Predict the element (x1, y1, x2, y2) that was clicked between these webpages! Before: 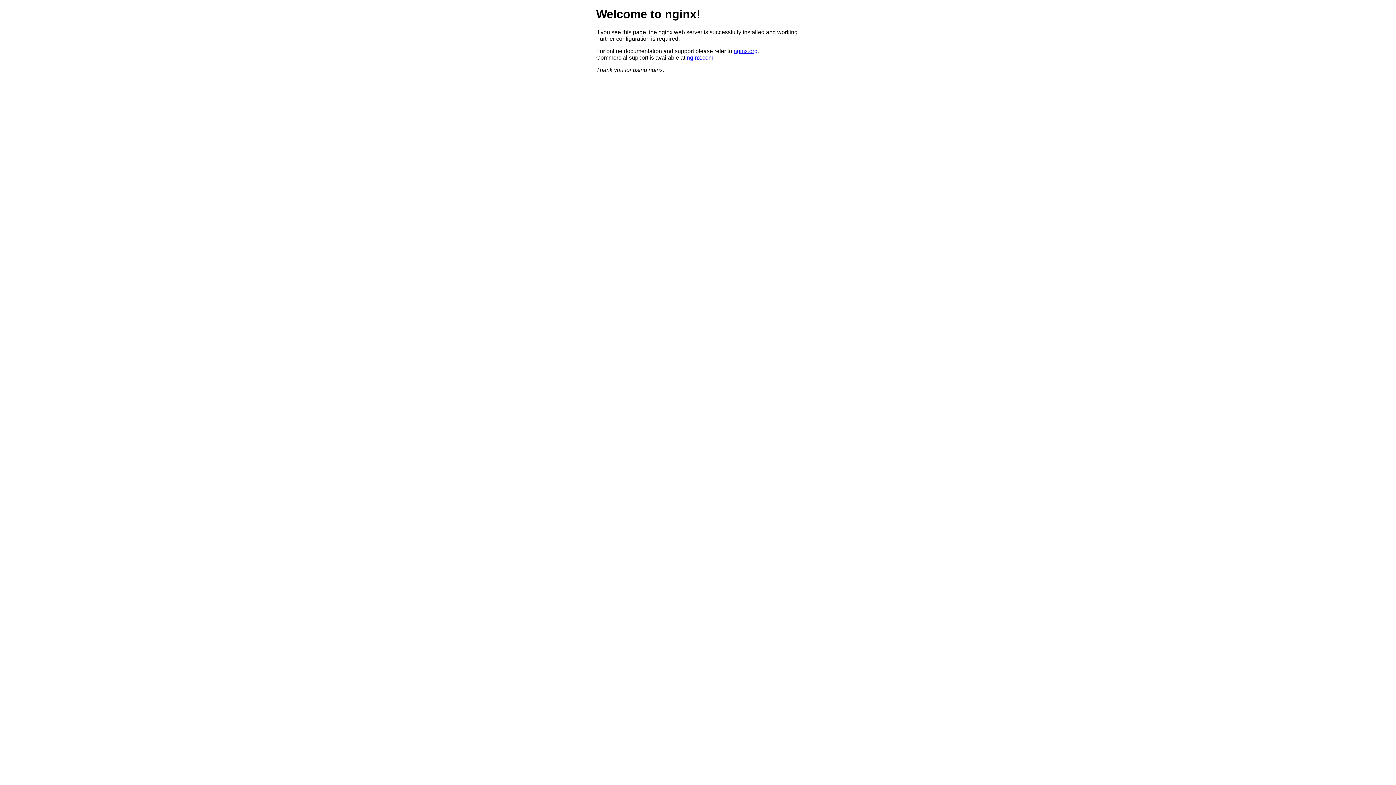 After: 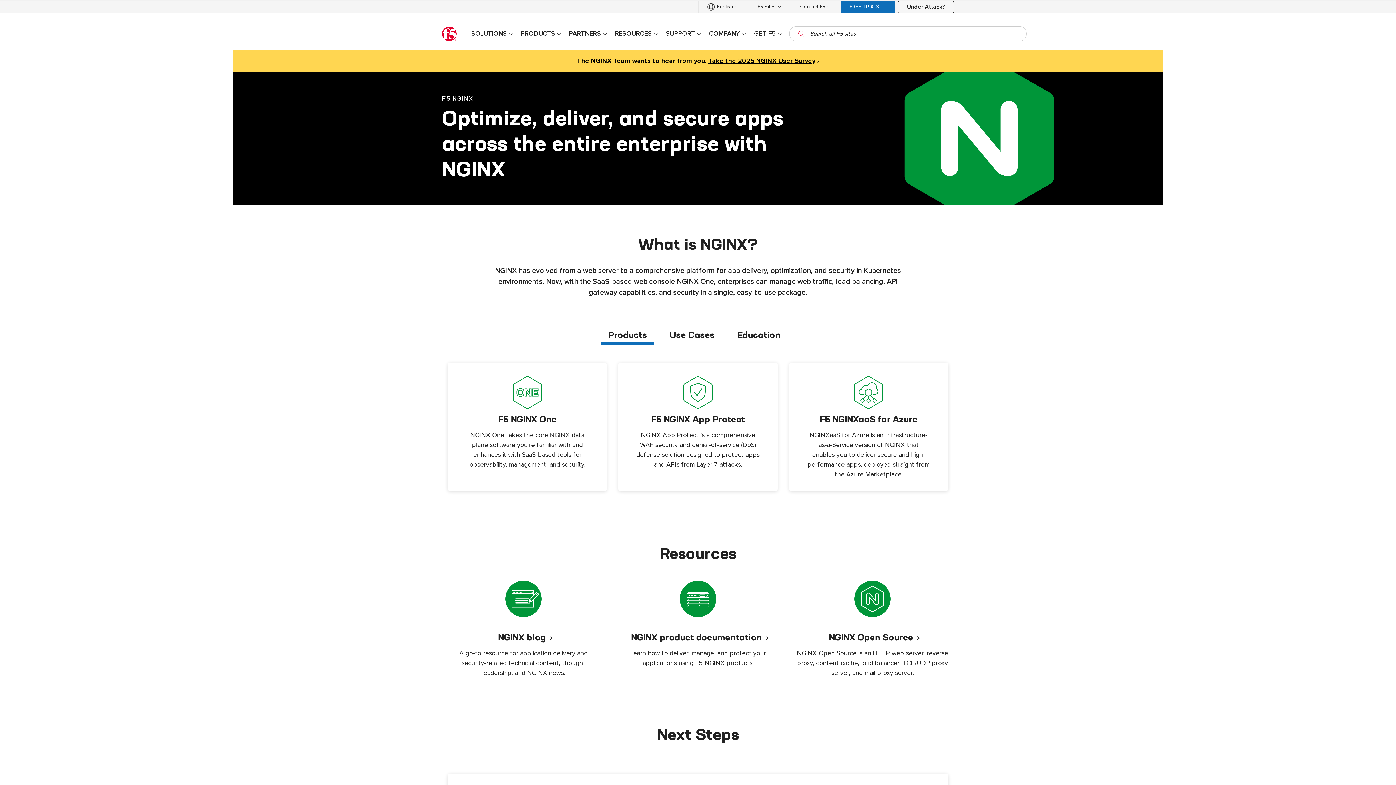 Action: label: nginx.com bbox: (686, 54, 713, 60)